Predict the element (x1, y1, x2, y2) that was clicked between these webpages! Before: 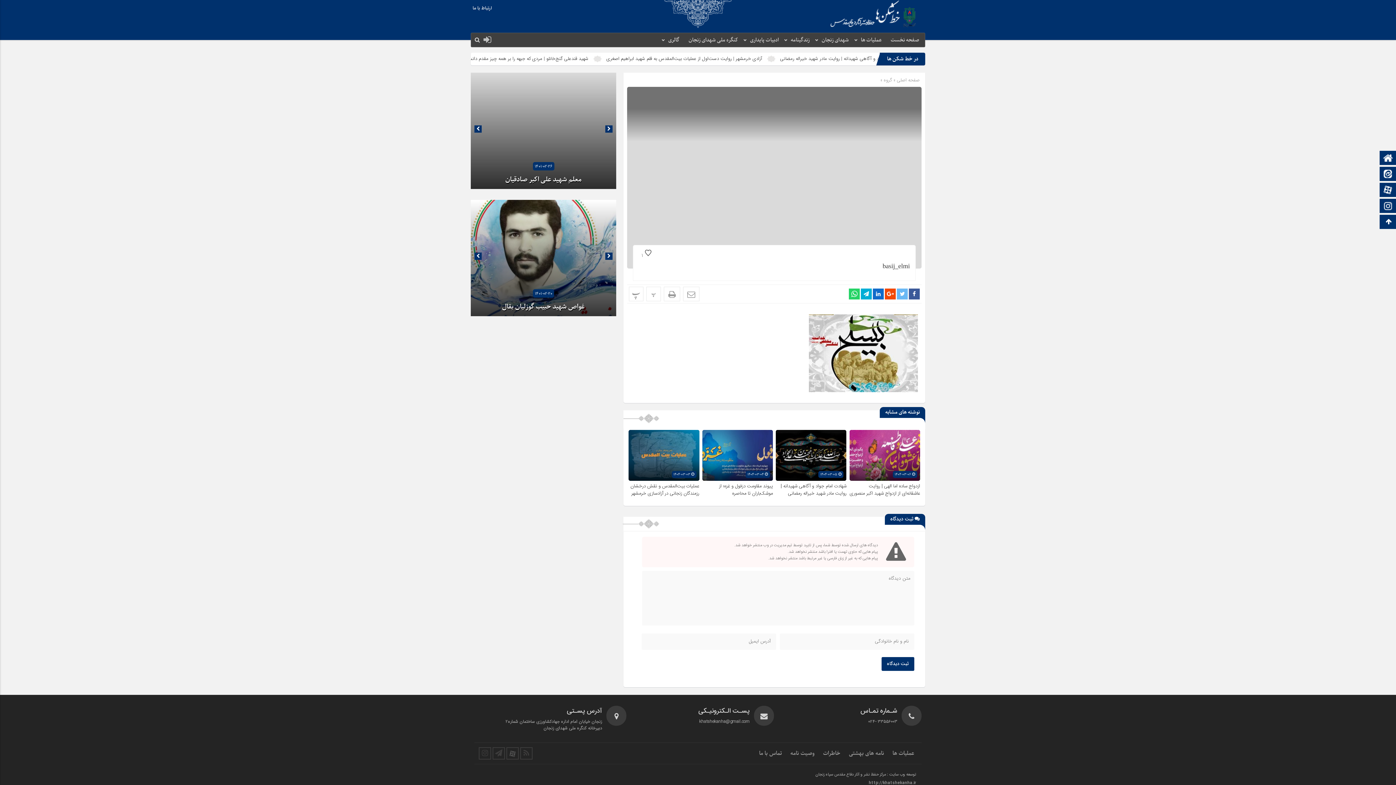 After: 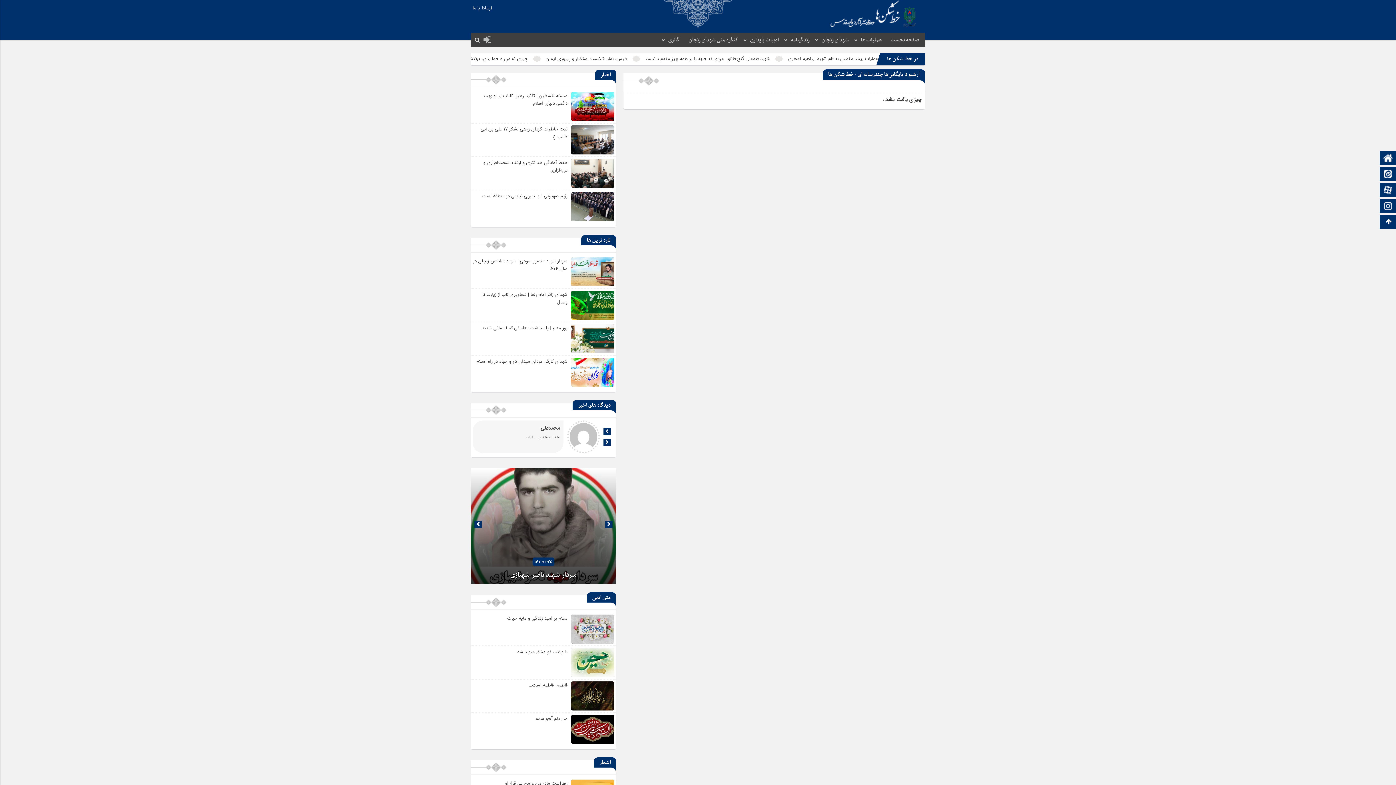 Action: label: گالری bbox: (660, 33, 681, 47)